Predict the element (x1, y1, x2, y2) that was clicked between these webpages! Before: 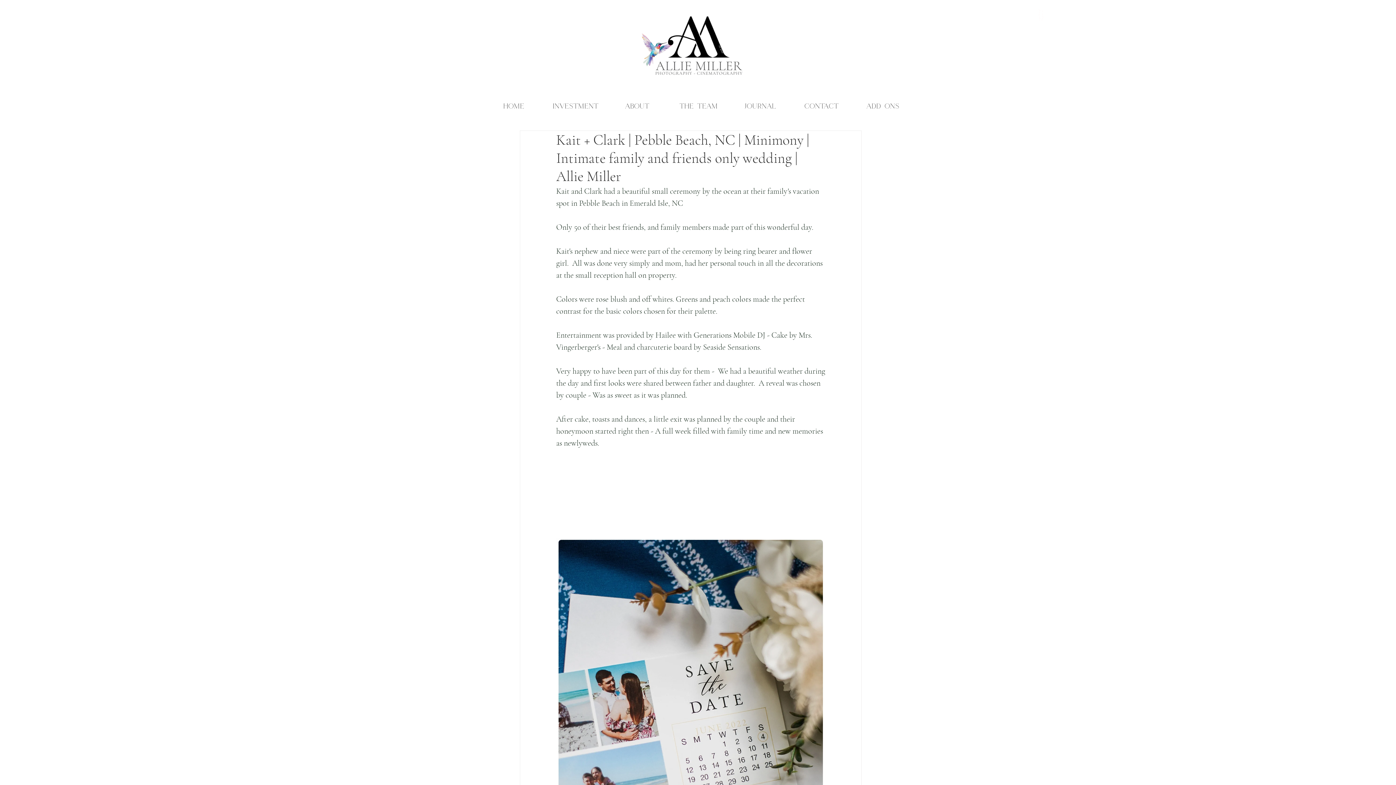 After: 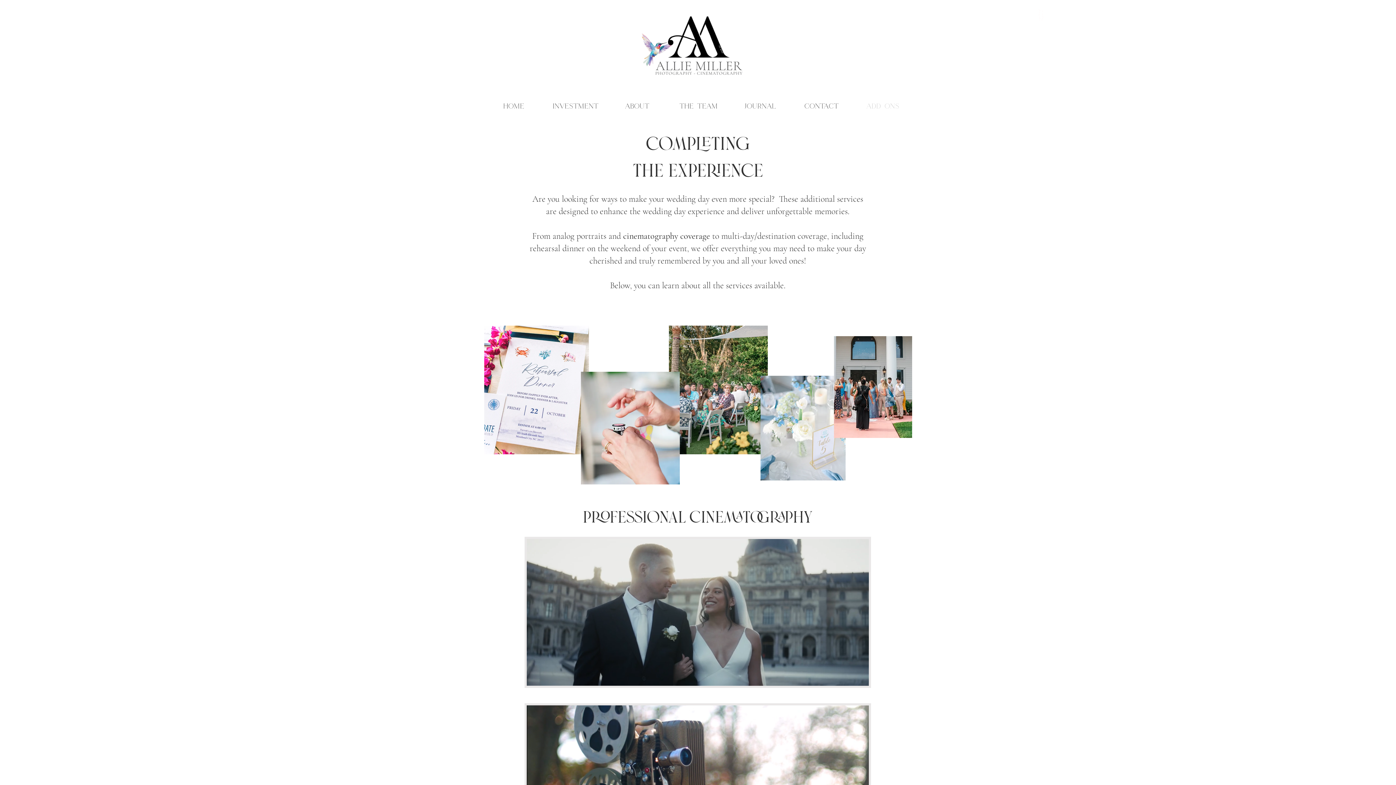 Action: bbox: (852, 98, 913, 113) label: ADD ONS